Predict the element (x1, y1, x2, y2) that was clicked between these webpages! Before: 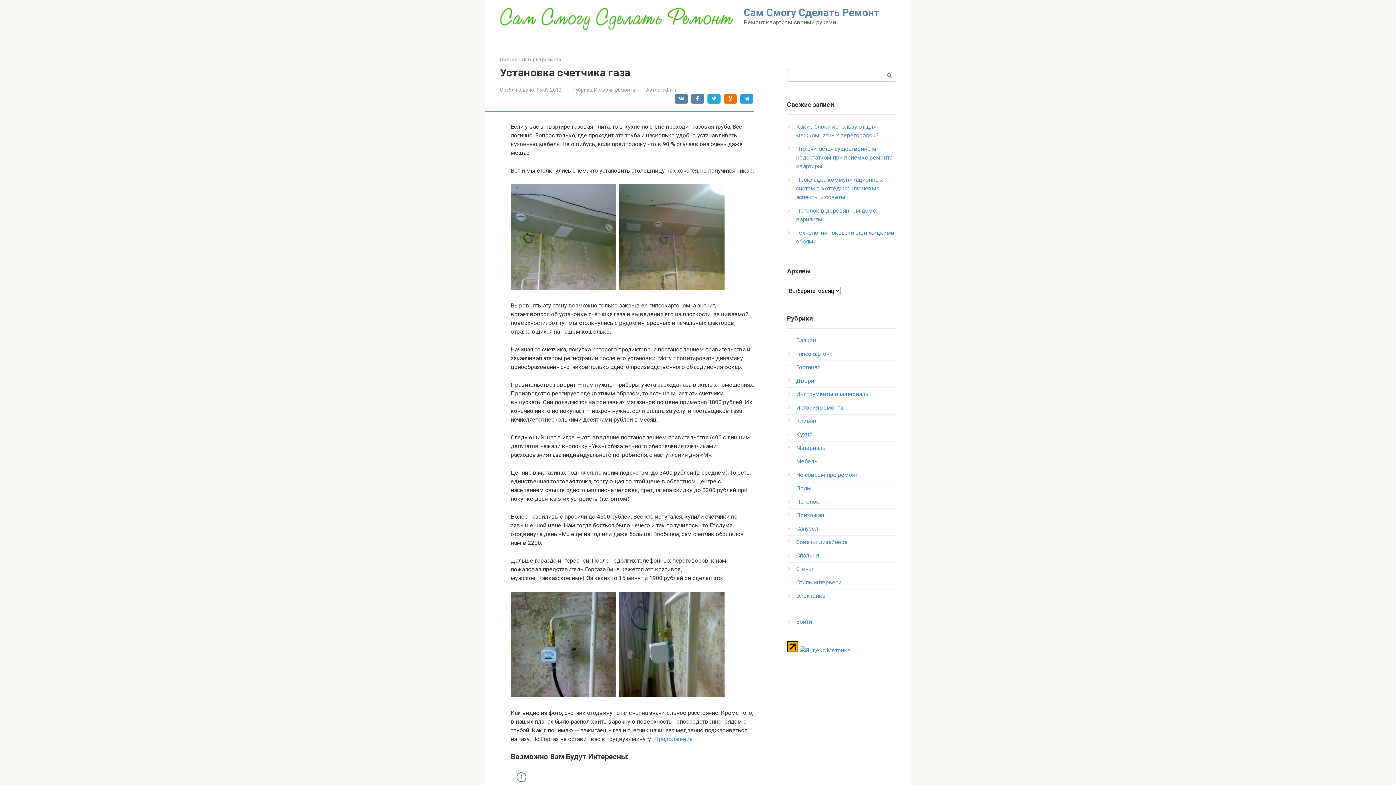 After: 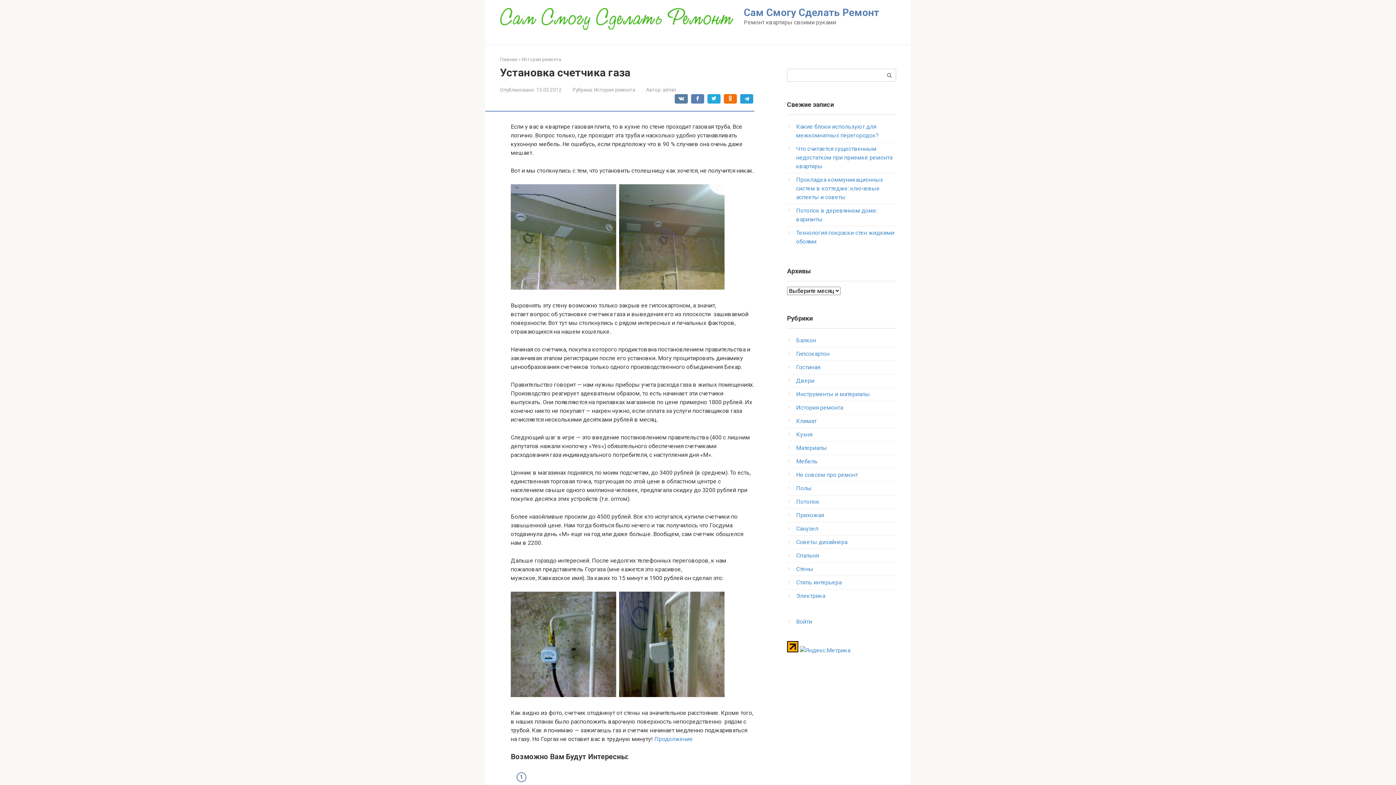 Action: bbox: (510, 692, 616, 698)